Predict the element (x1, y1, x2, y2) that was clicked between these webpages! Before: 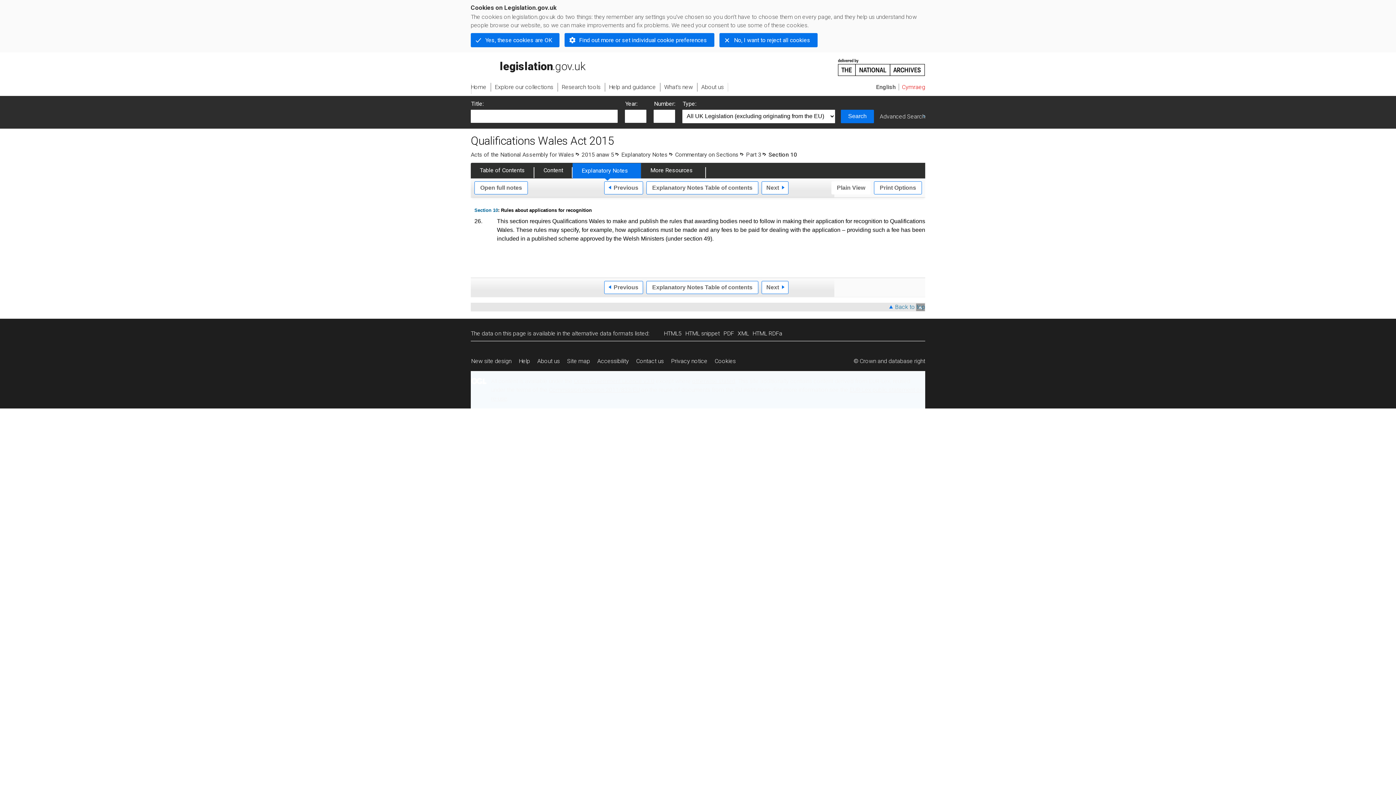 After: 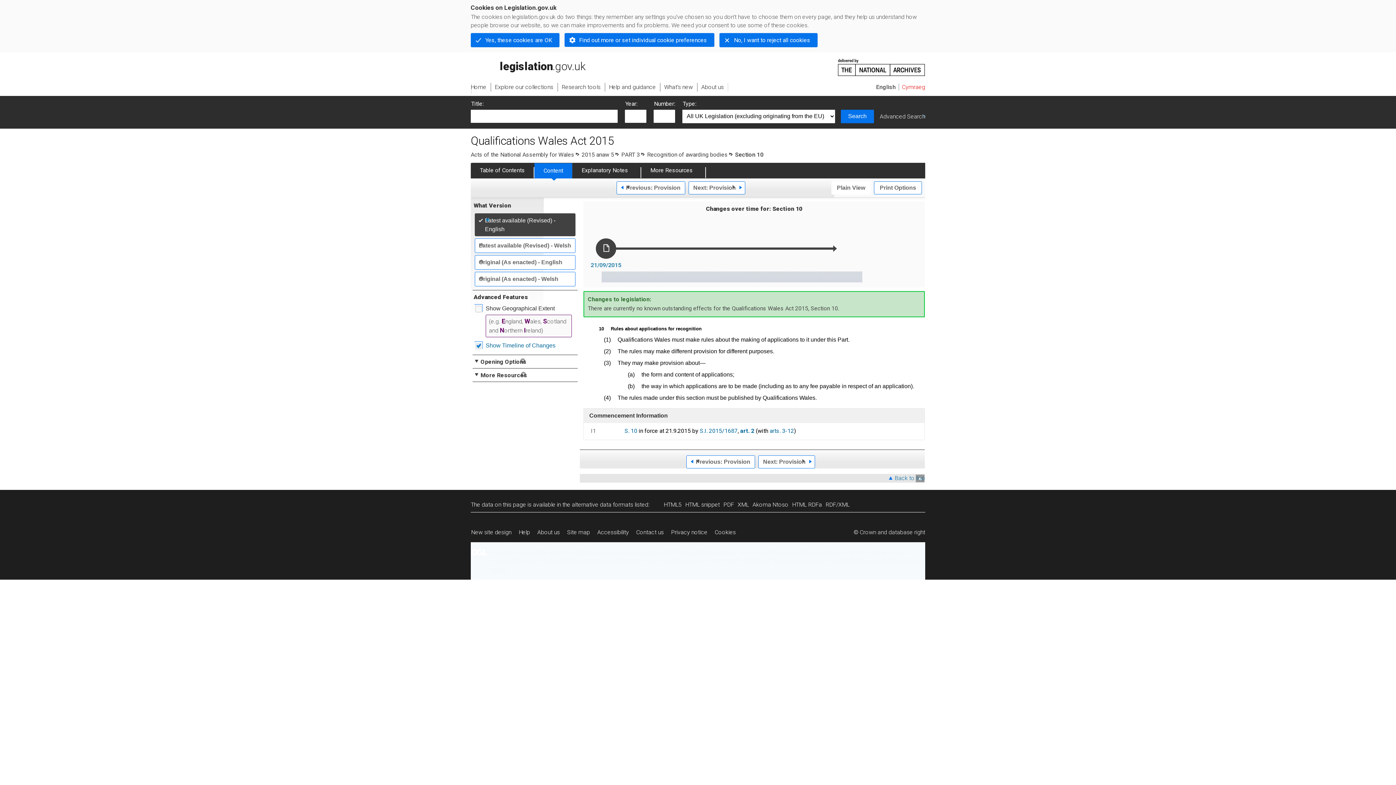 Action: bbox: (474, 207, 498, 212) label: Section 10